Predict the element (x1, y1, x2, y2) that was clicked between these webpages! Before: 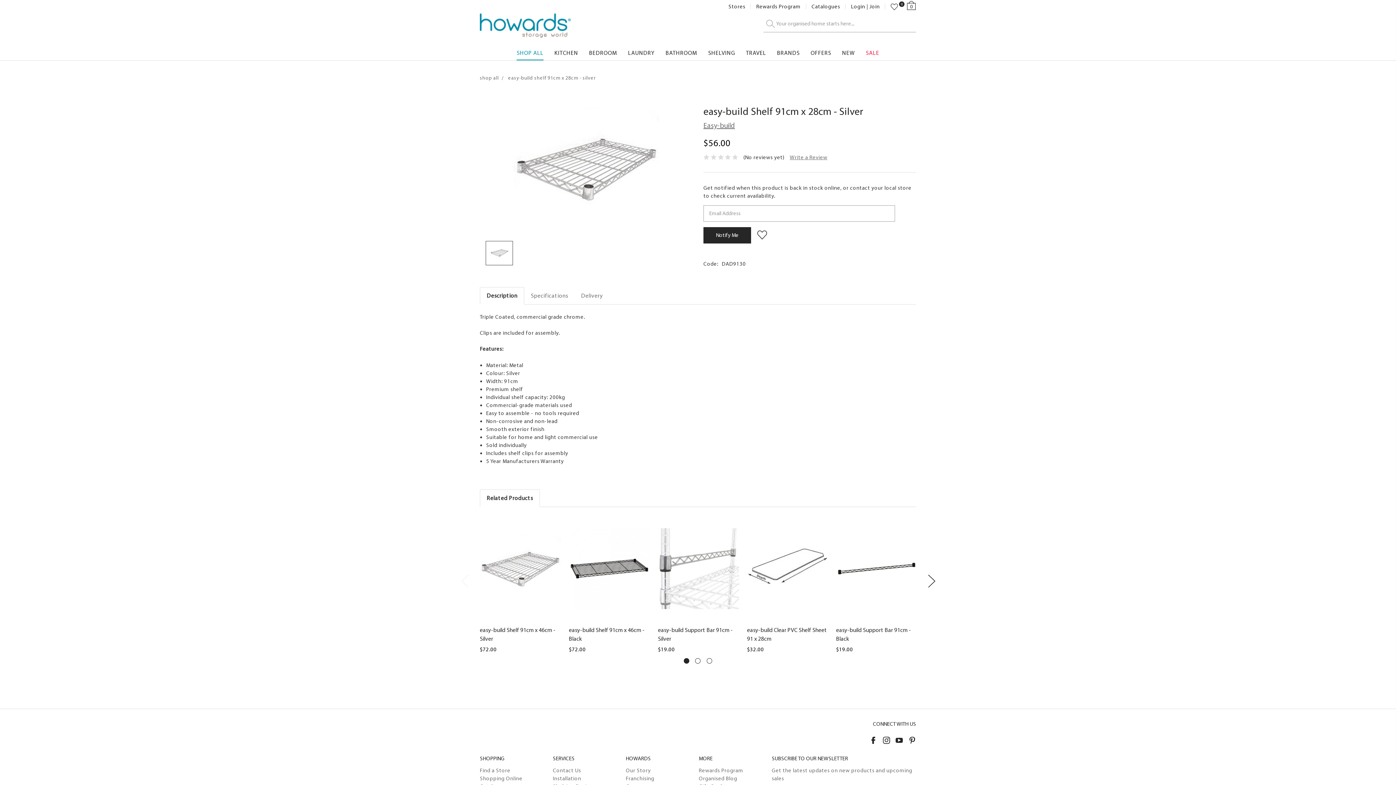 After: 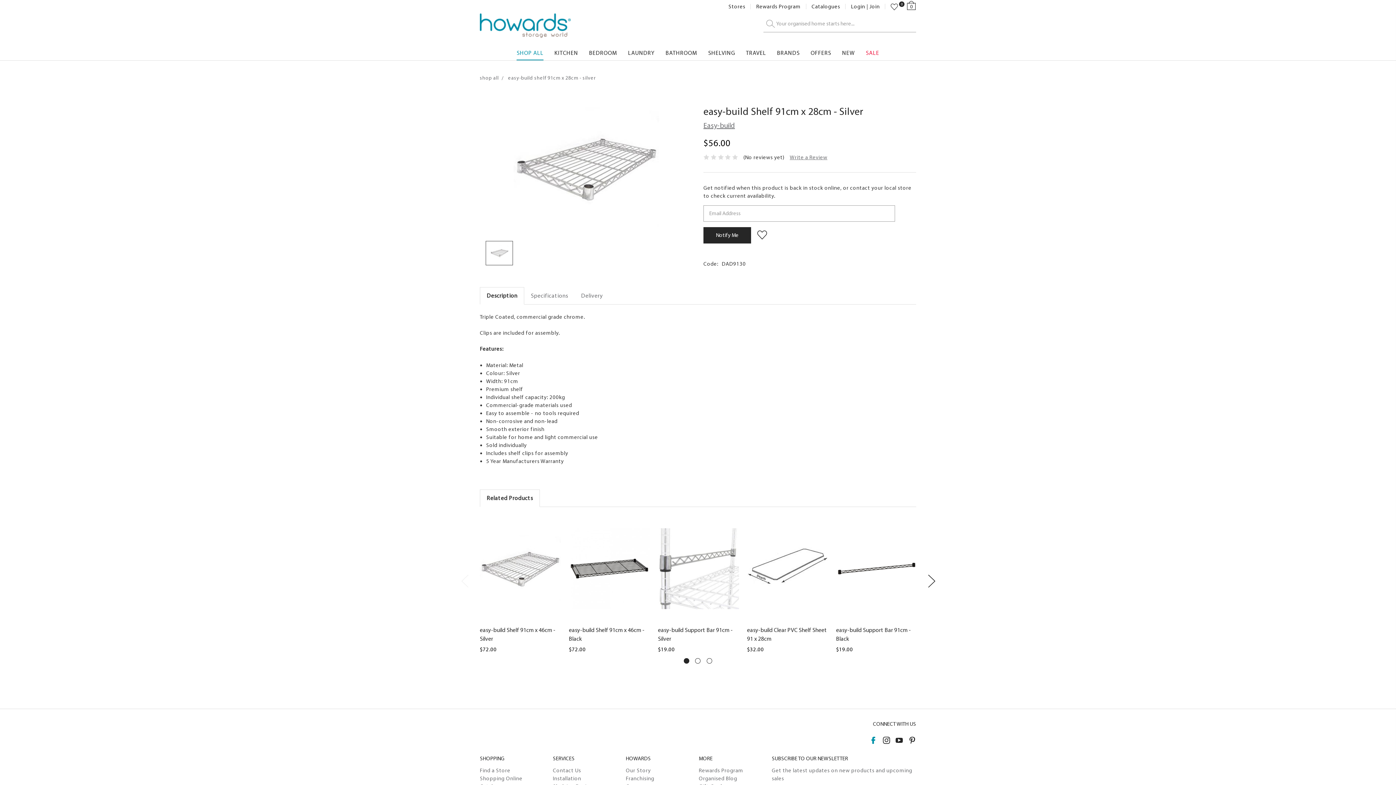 Action: bbox: (869, 737, 877, 744)